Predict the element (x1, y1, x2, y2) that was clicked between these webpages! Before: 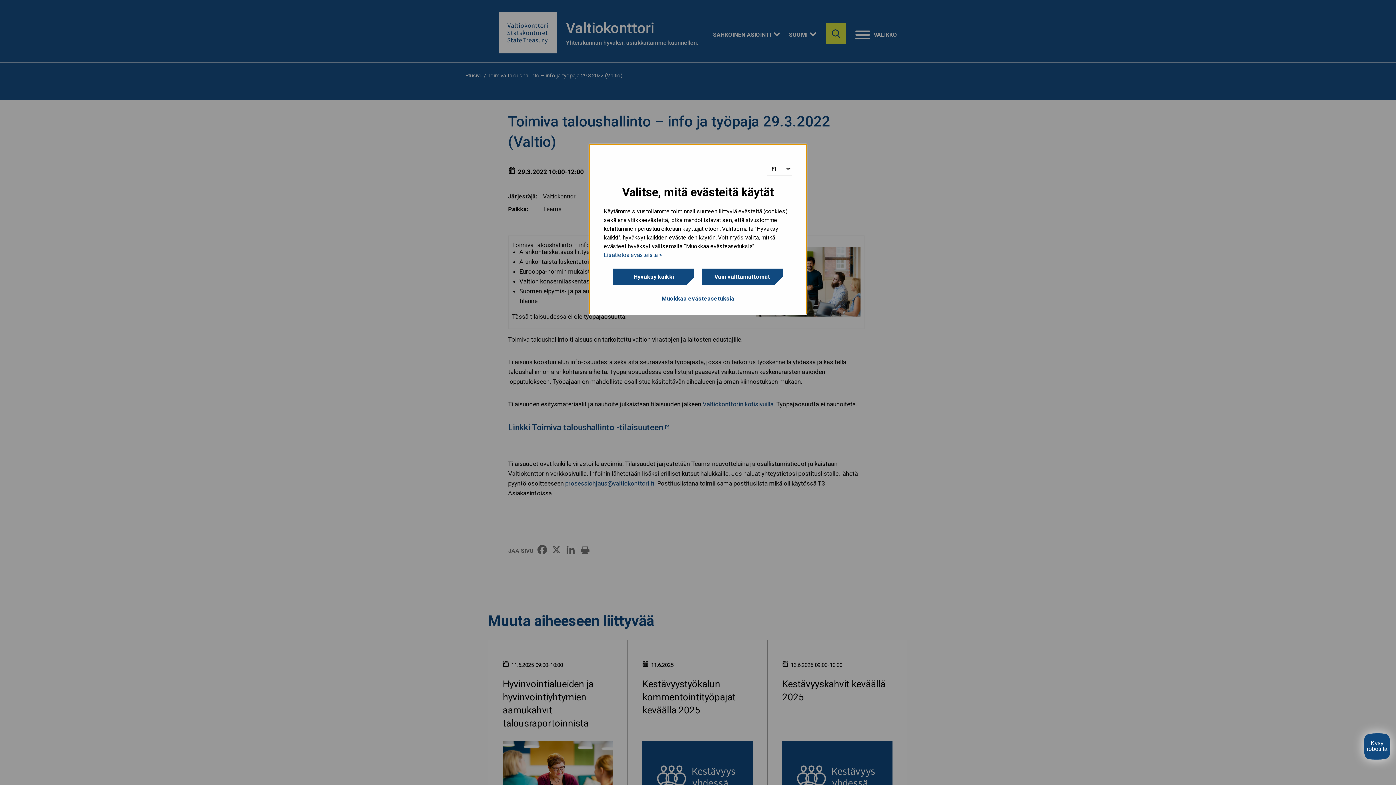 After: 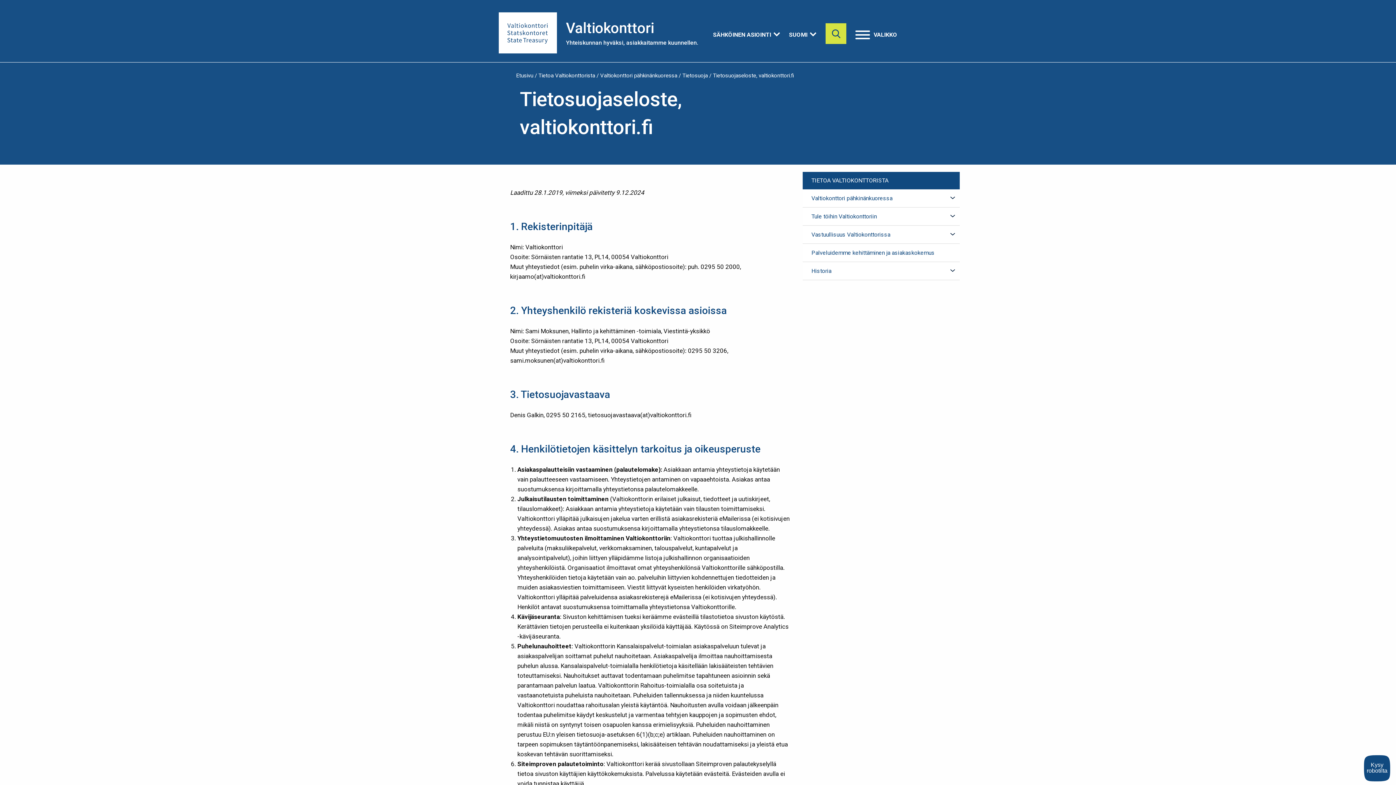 Action: label: Lisätietoa evästeistä > bbox: (604, 250, 662, 259)